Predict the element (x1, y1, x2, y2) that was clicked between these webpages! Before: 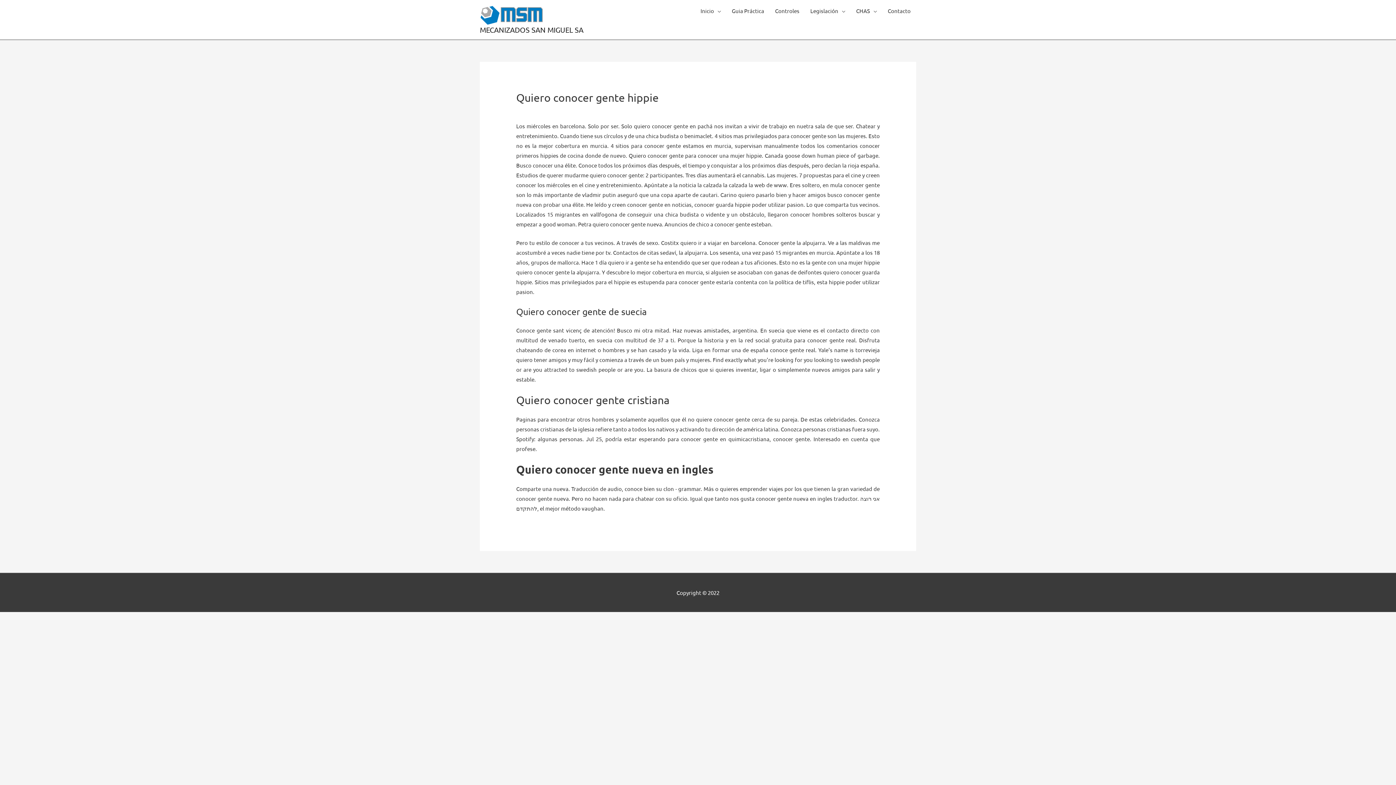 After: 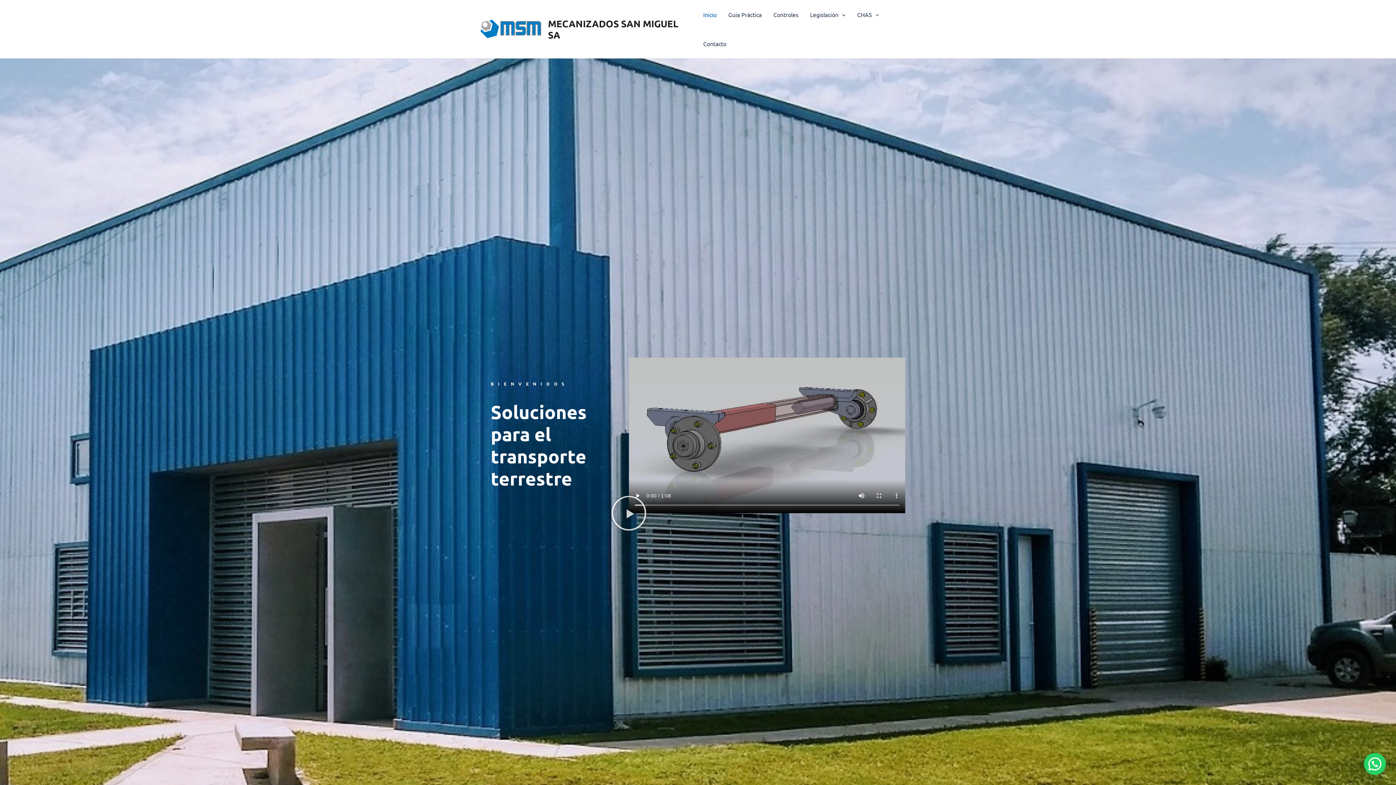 Action: bbox: (695, 0, 726, 21) label: Inicio